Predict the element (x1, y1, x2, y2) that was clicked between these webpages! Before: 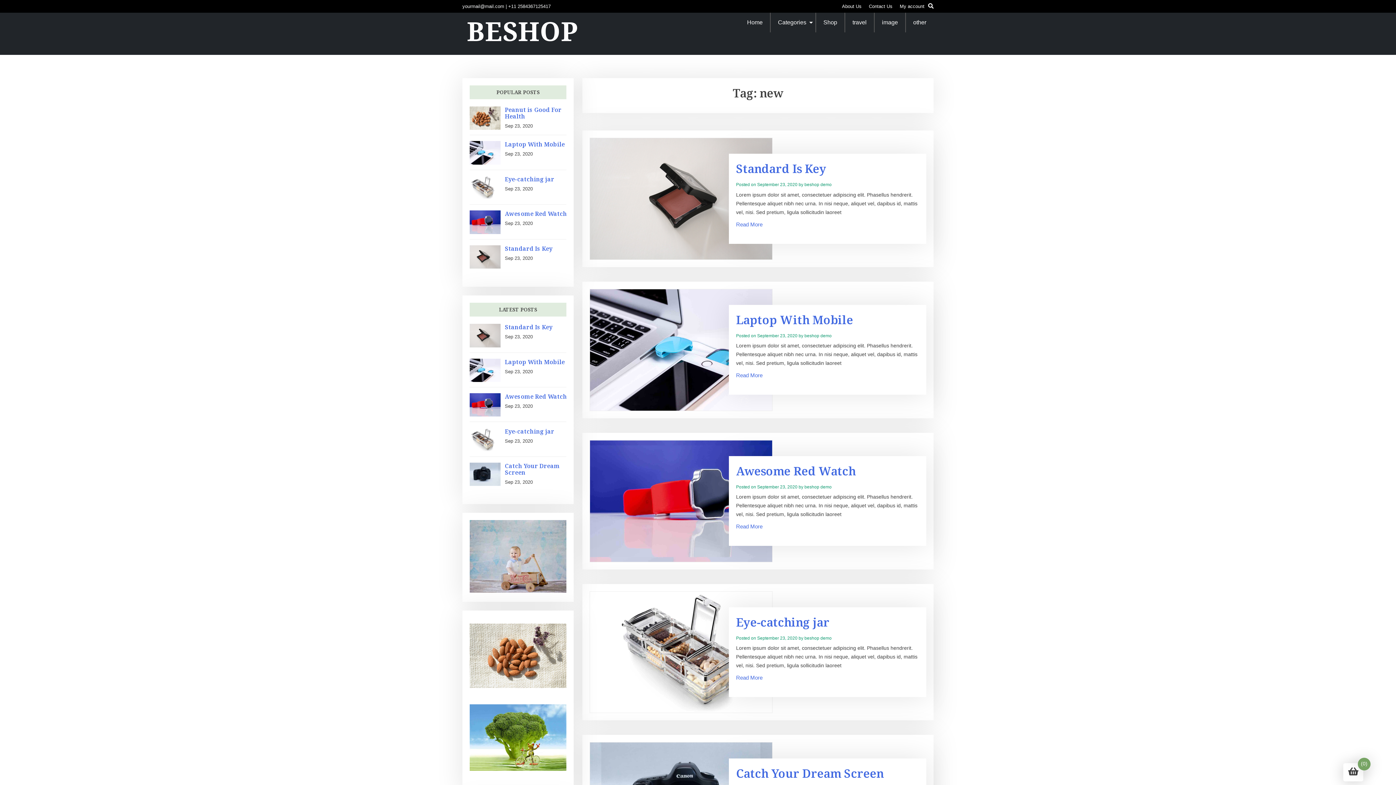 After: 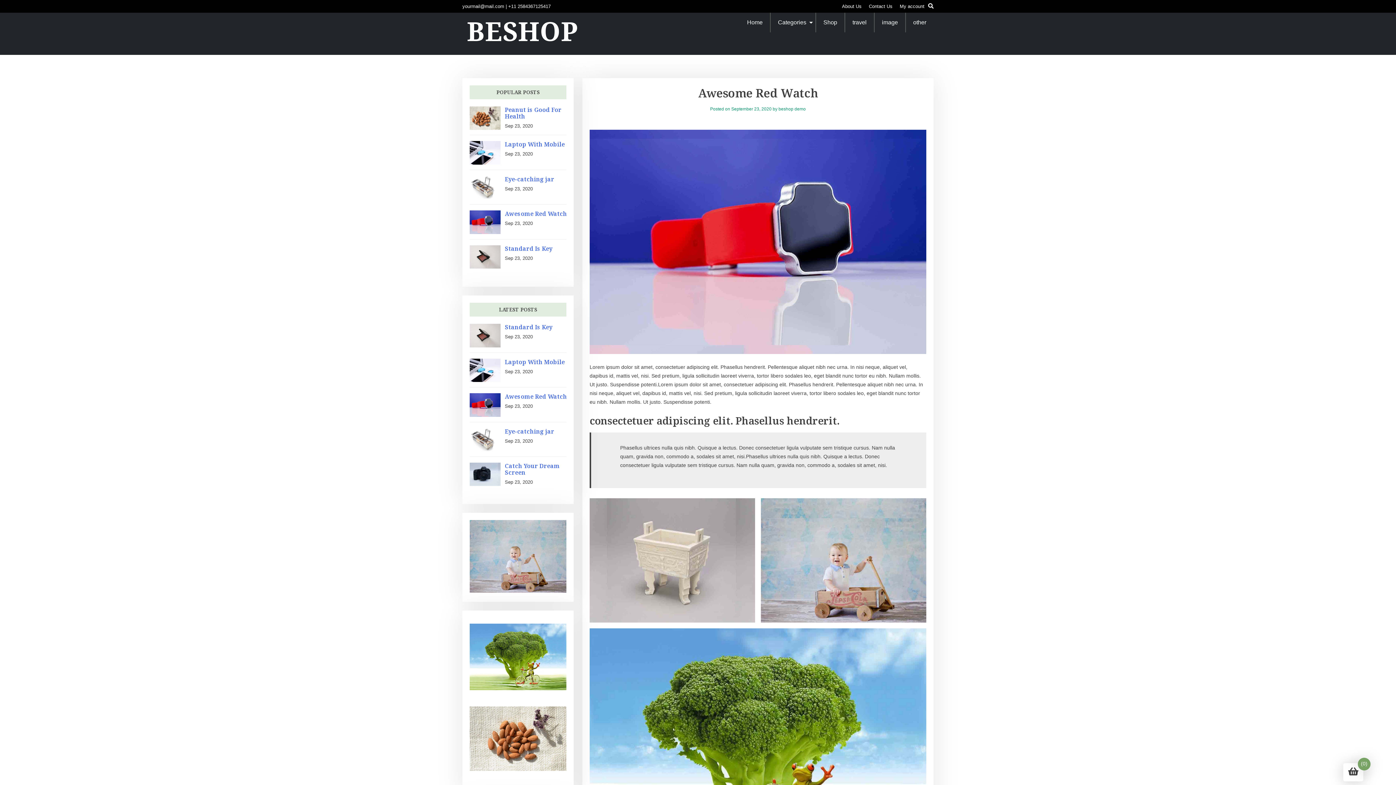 Action: bbox: (589, 440, 772, 562)